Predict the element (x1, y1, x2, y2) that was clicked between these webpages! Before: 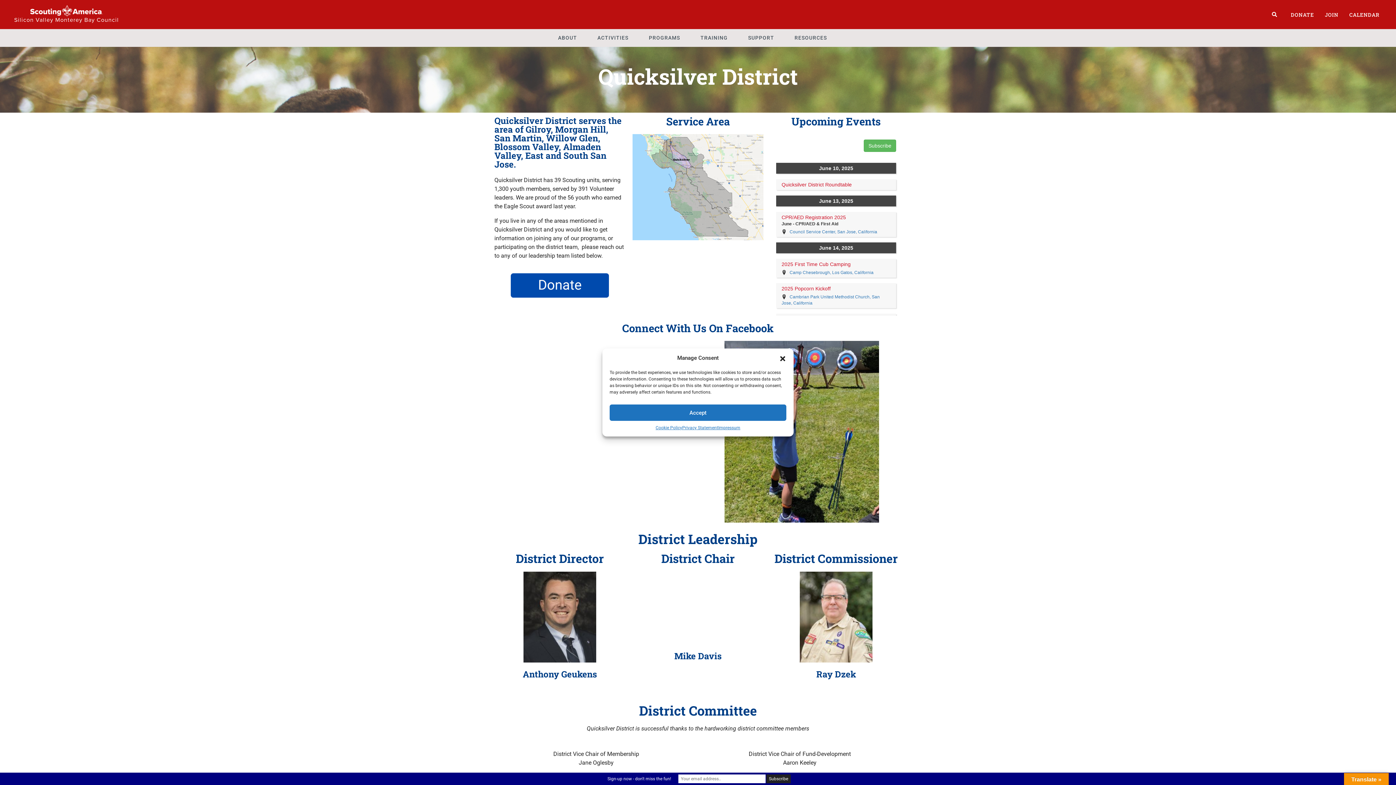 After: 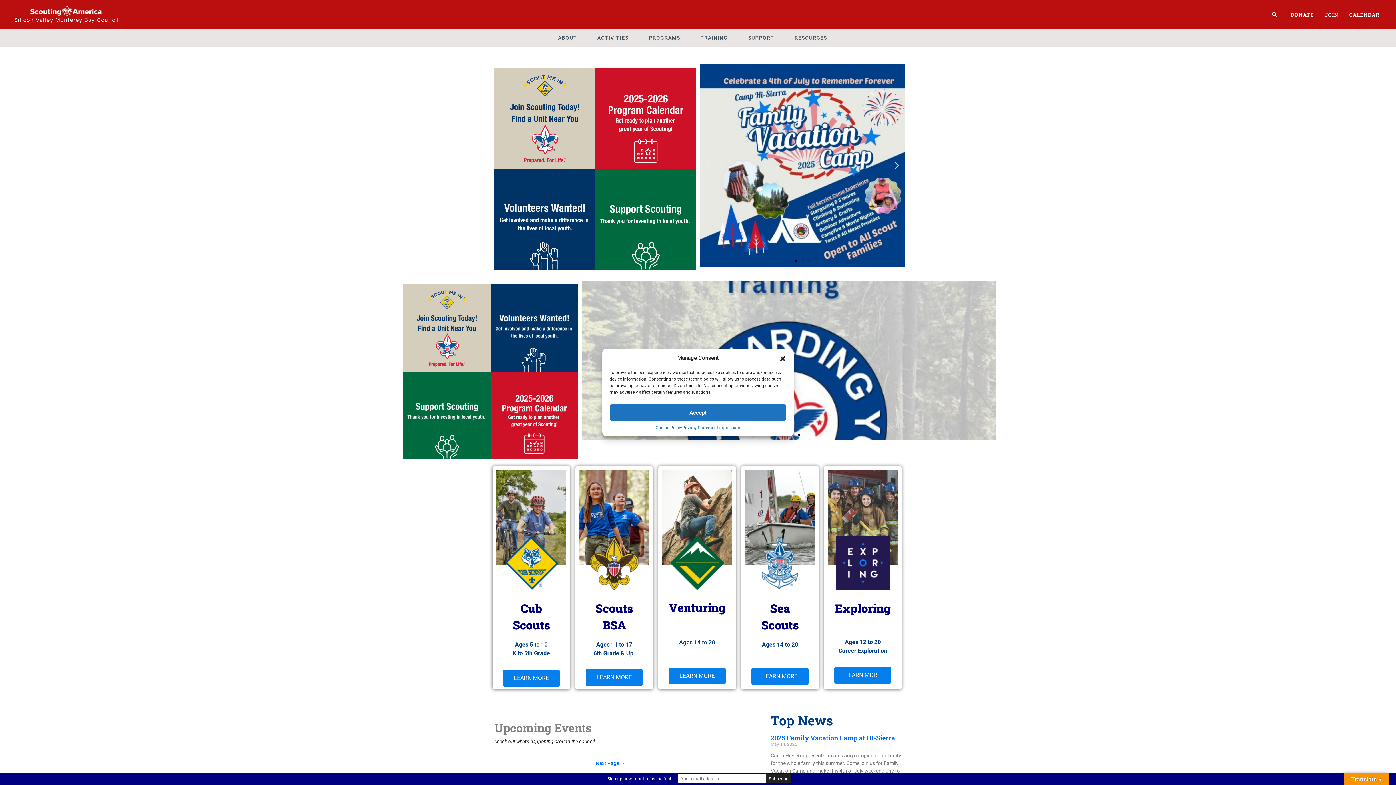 Action: label: 

Silicon Valley Monterey Bay Council bbox: (14, 4, 118, 23)